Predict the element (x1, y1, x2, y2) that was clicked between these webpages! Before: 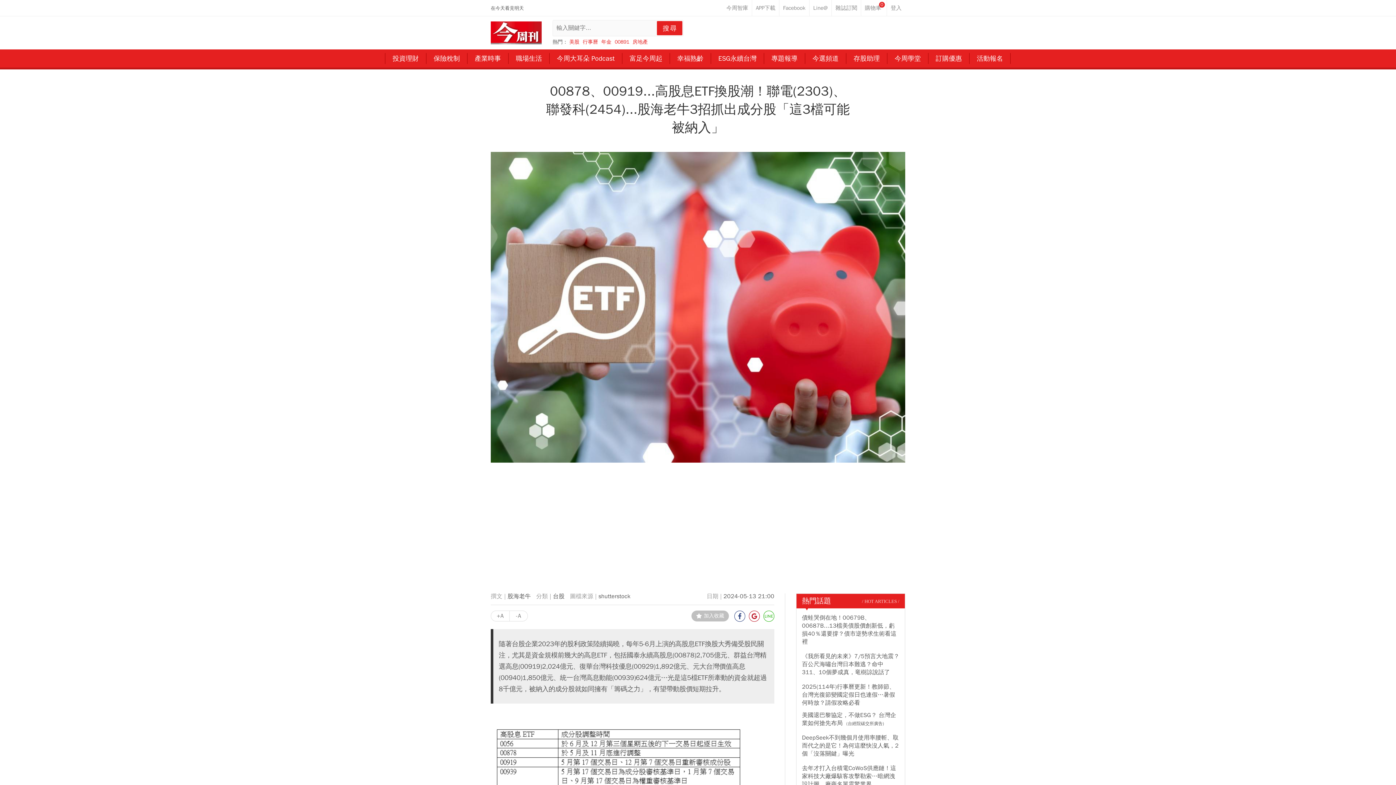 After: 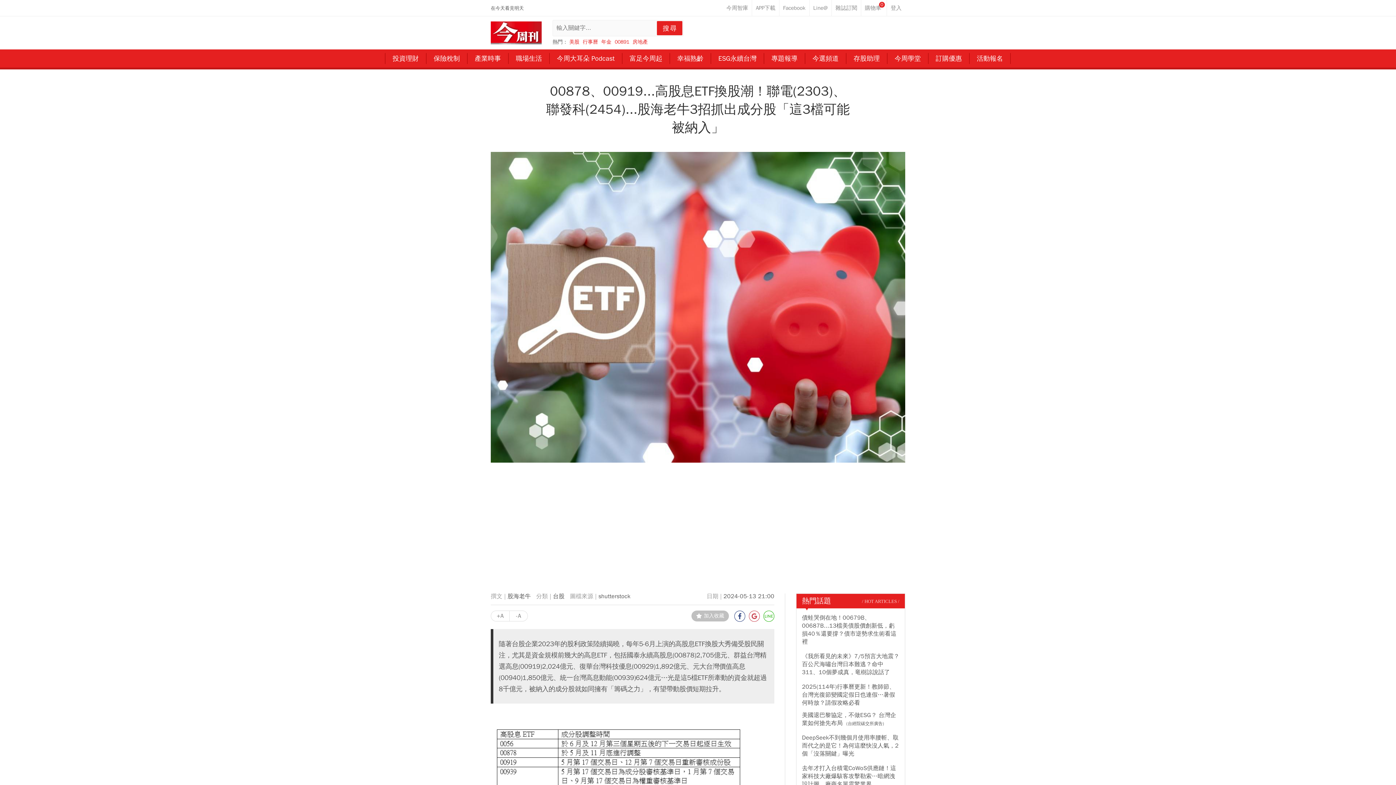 Action: bbox: (749, 610, 760, 622)